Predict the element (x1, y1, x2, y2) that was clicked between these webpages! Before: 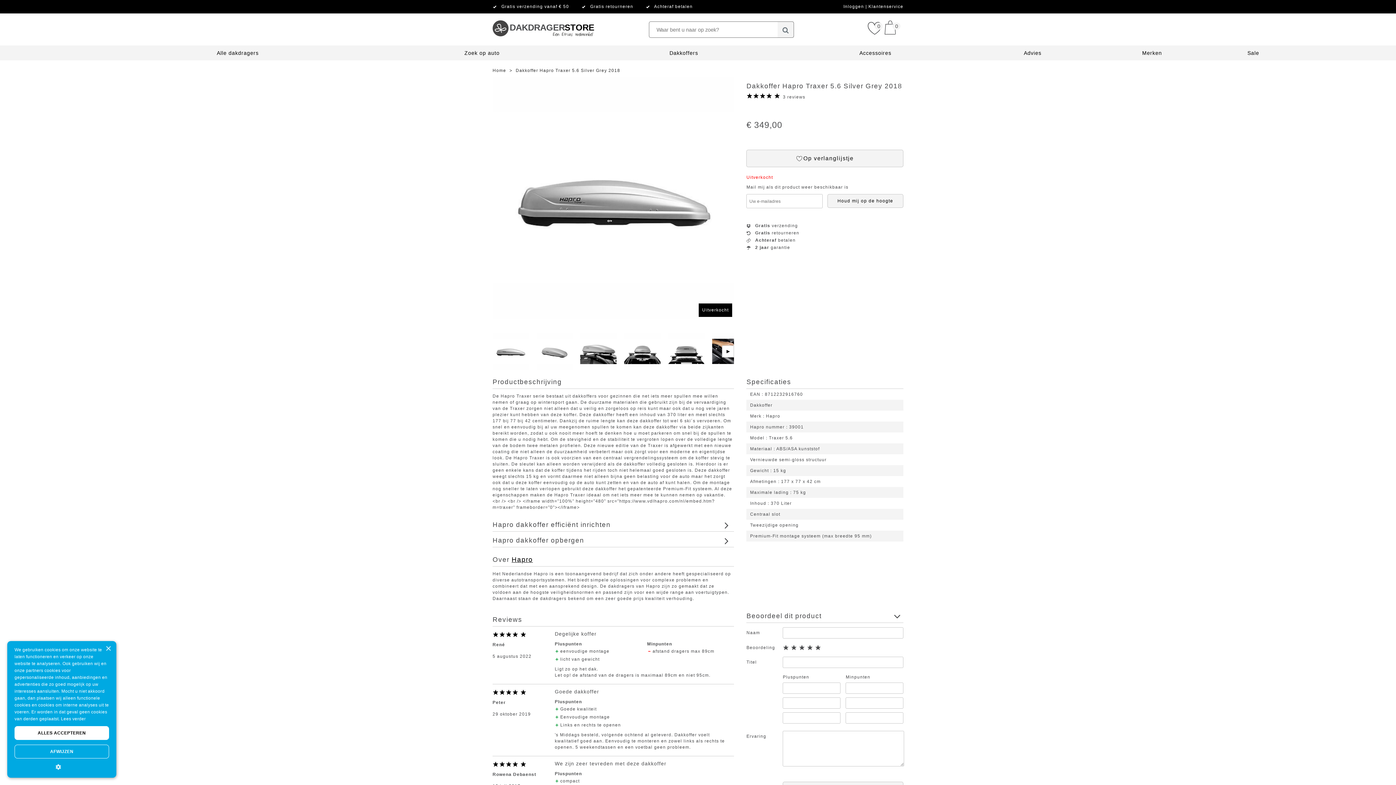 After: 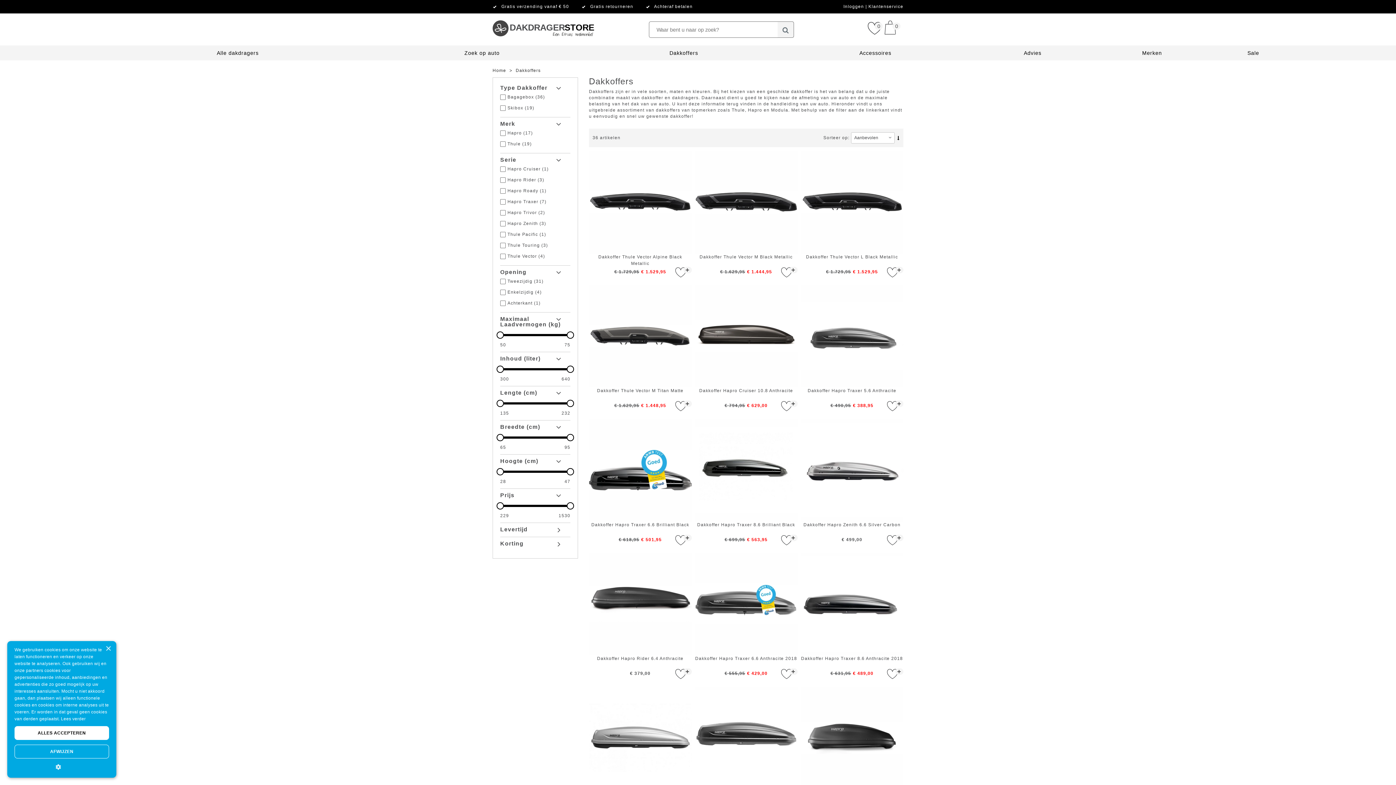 Action: bbox: (669, 50, 698, 56) label: Dakkoffers